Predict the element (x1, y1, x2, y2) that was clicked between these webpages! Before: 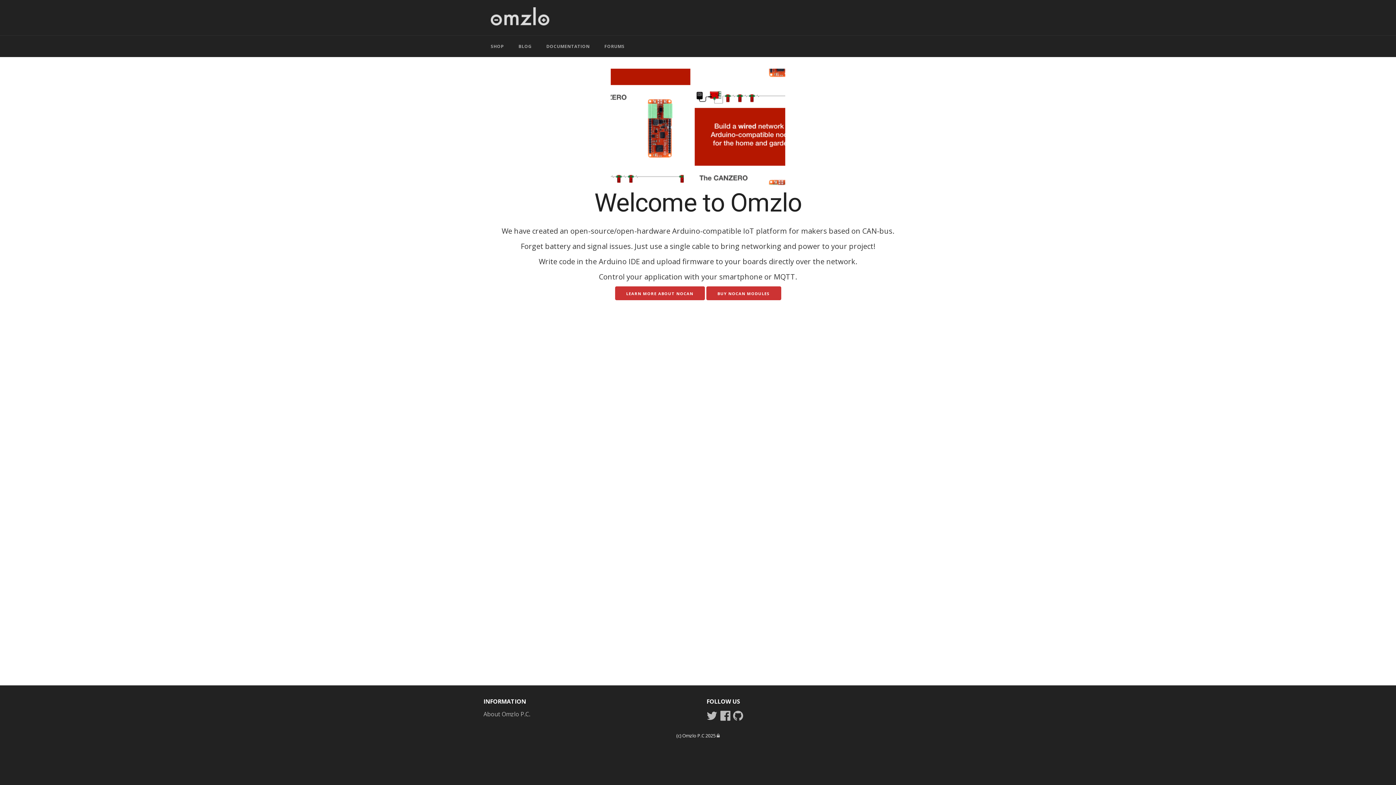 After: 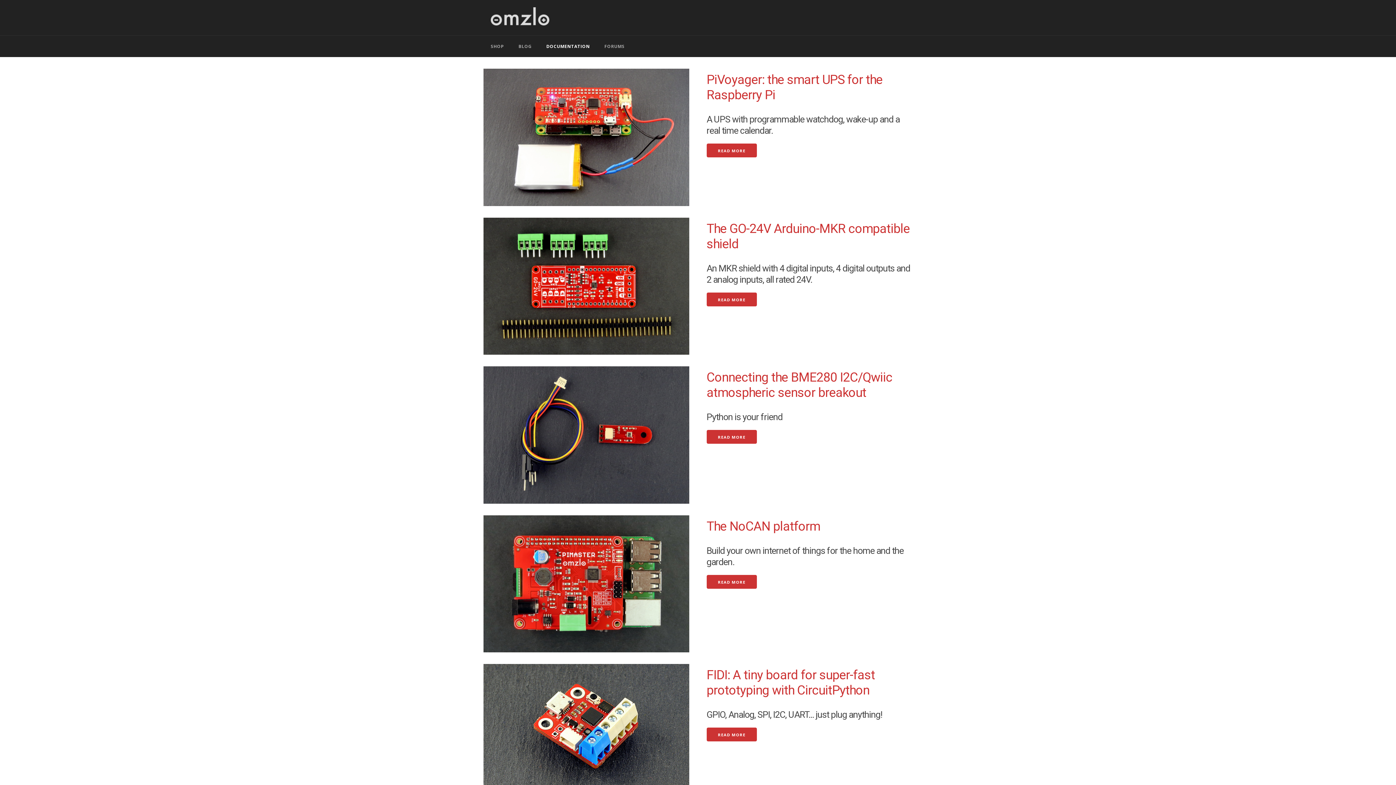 Action: label: DOCUMENTATION bbox: (539, 35, 597, 57)